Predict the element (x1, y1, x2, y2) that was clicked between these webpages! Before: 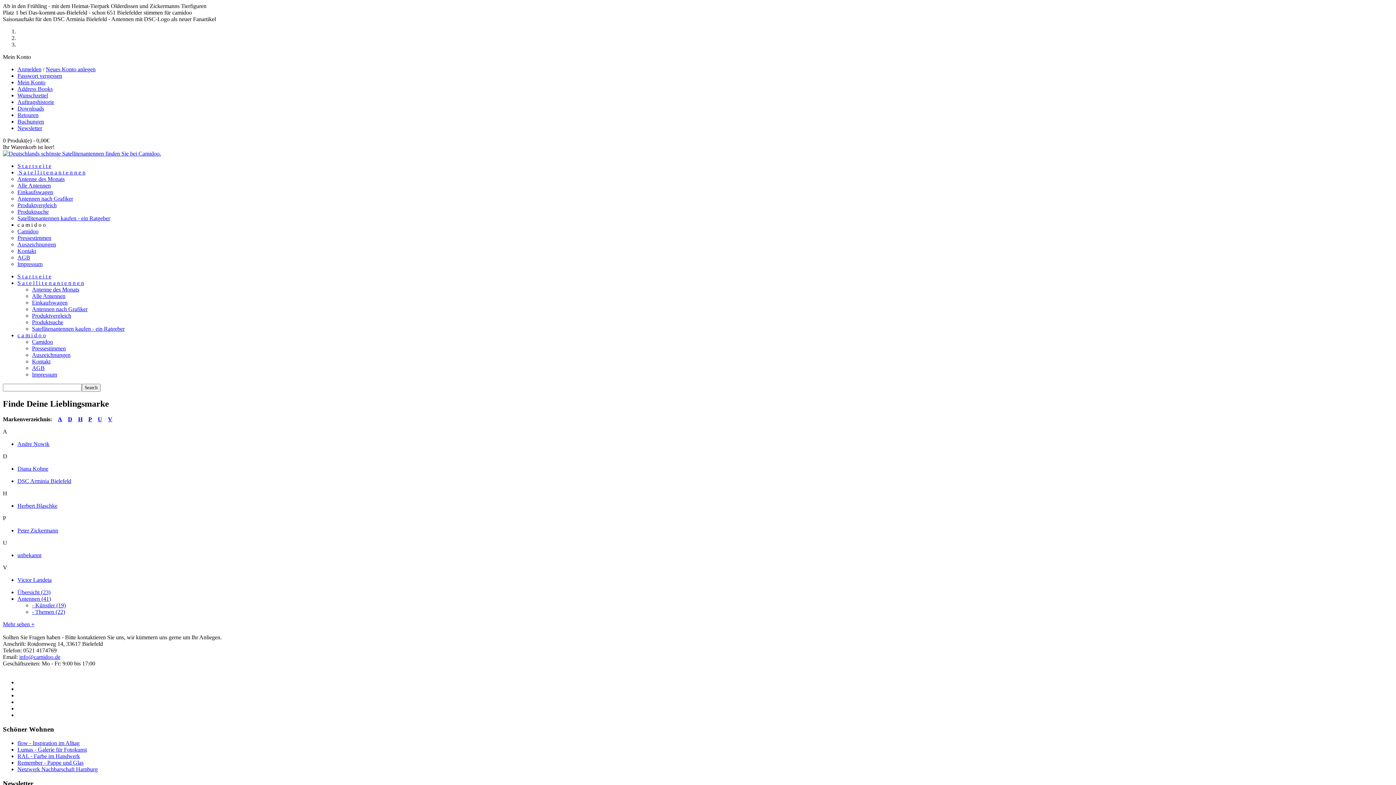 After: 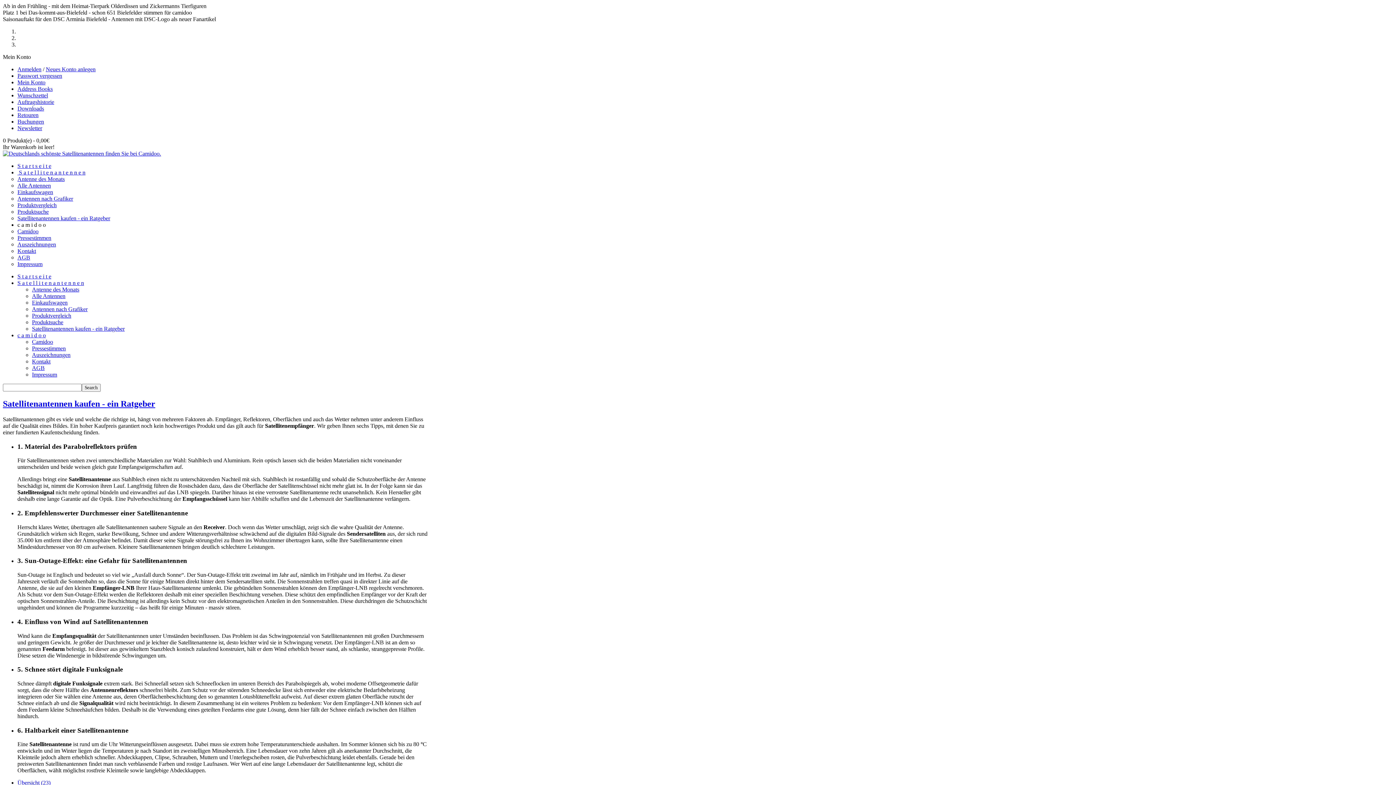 Action: label: Satellitenantennen kaufen - ein Ratgeber bbox: (32, 325, 124, 332)